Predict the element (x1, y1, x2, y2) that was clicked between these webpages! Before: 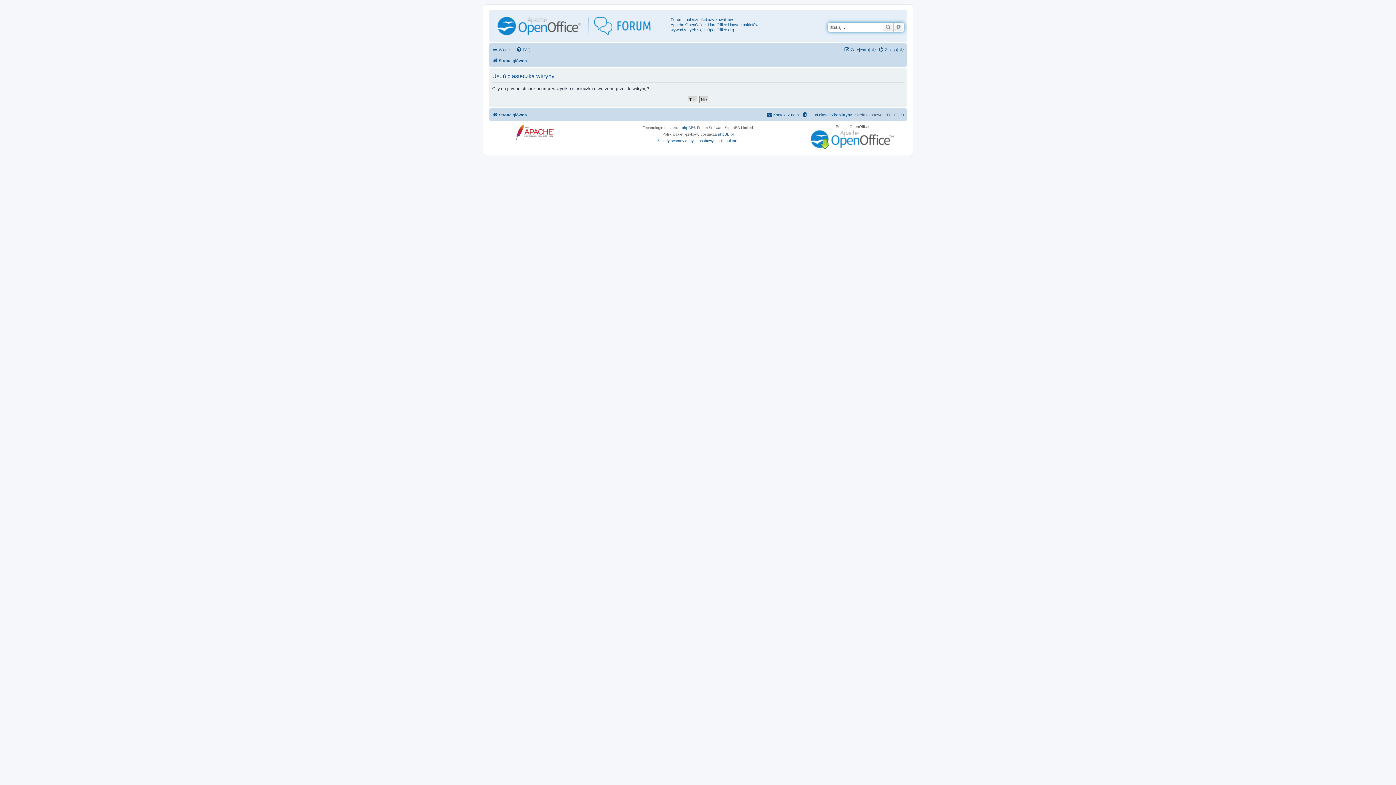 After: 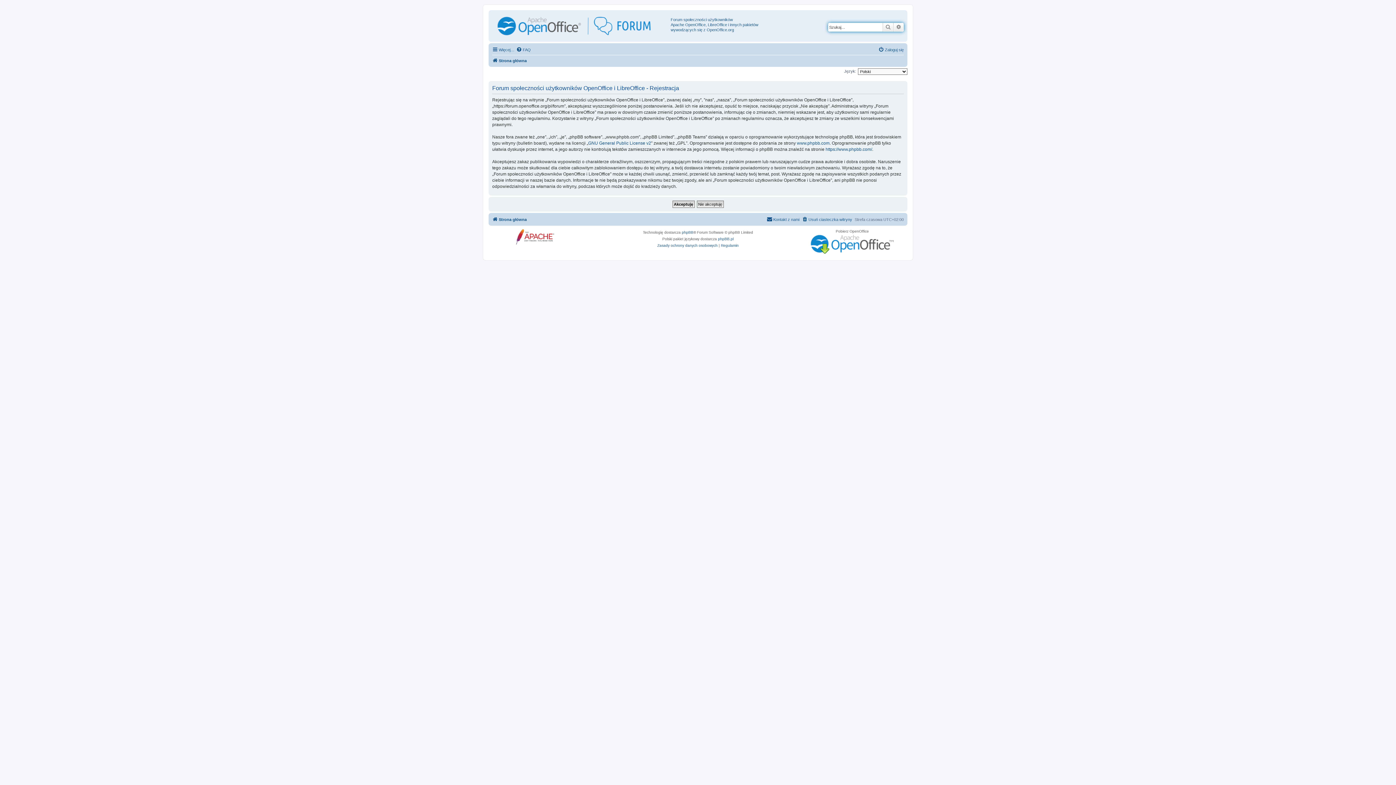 Action: bbox: (844, 45, 876, 54) label: Zarejestruj się